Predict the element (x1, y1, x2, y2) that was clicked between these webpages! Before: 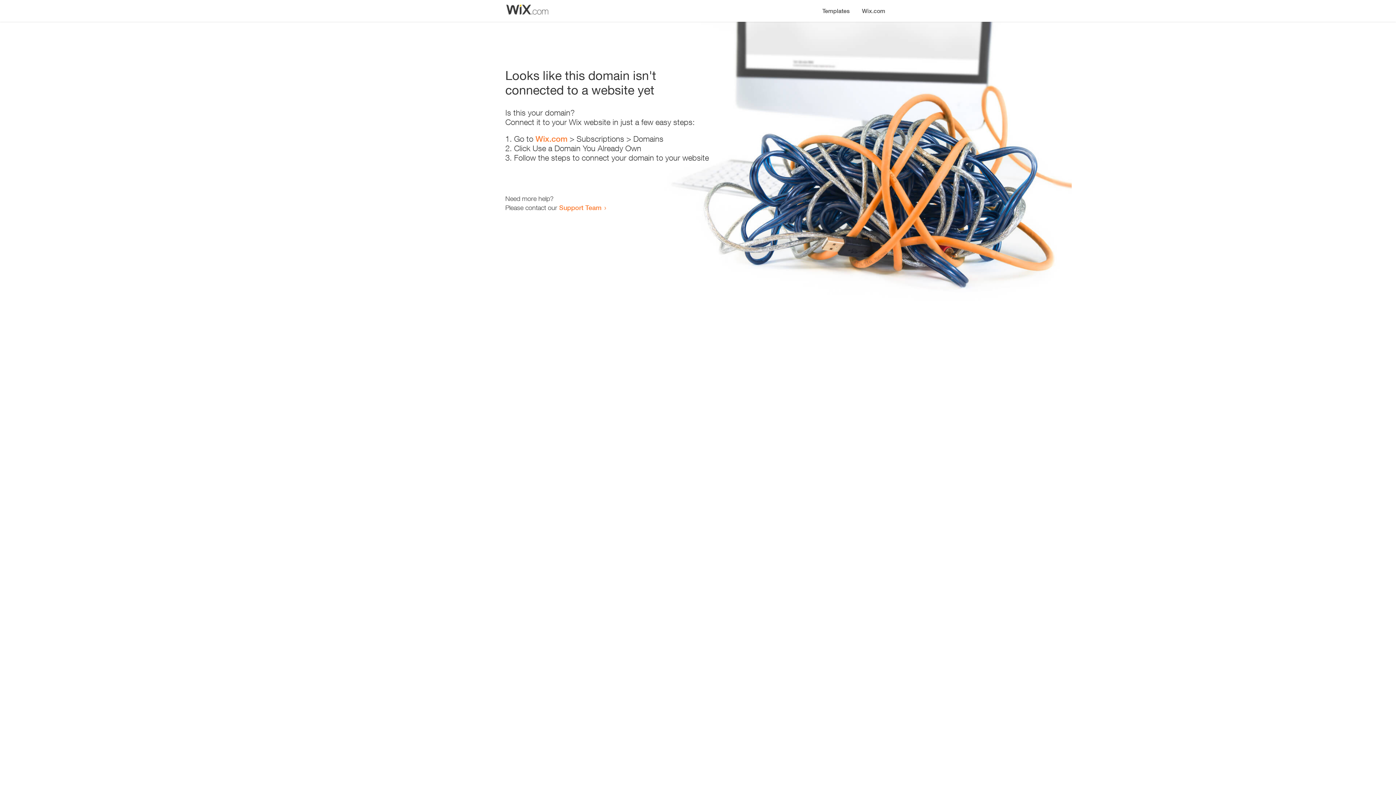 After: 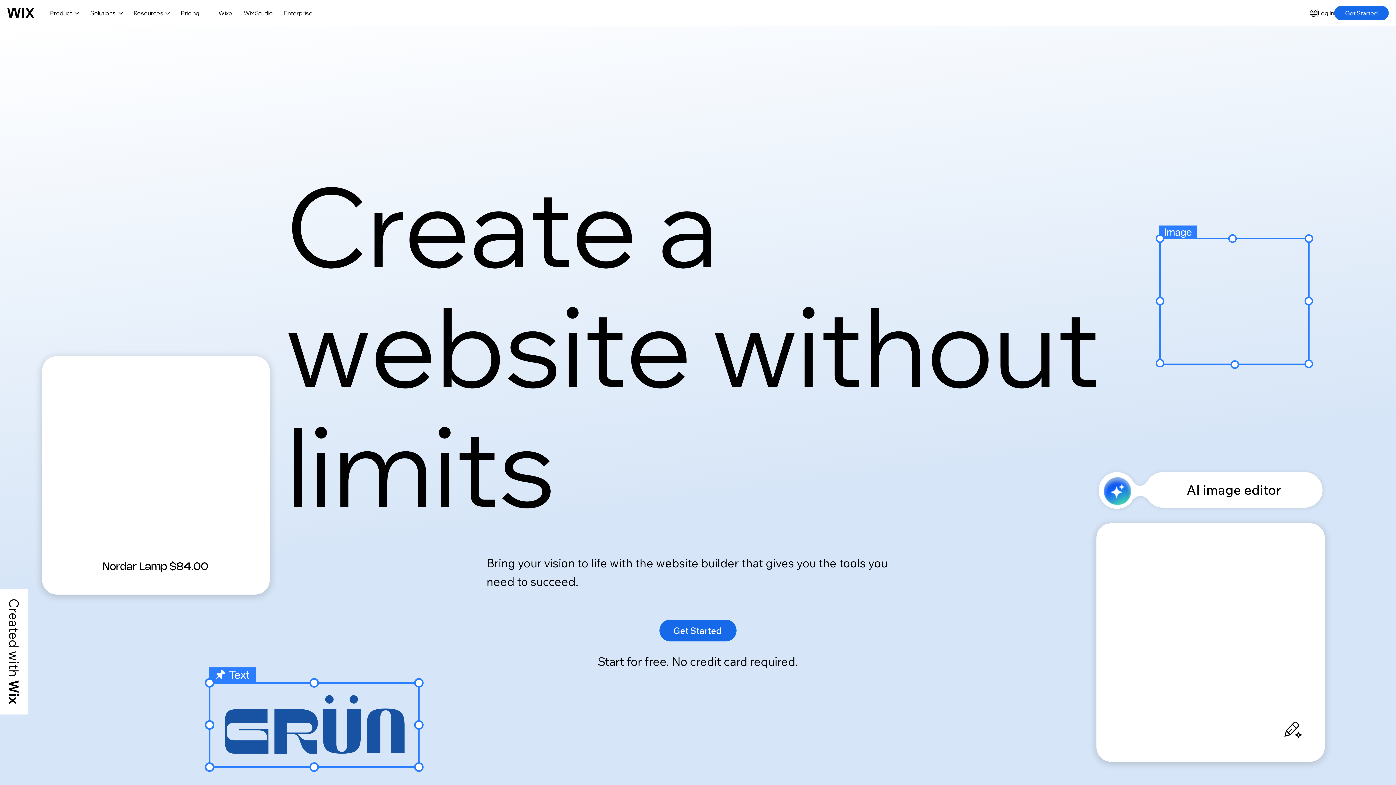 Action: bbox: (535, 134, 567, 143) label: Wix.com